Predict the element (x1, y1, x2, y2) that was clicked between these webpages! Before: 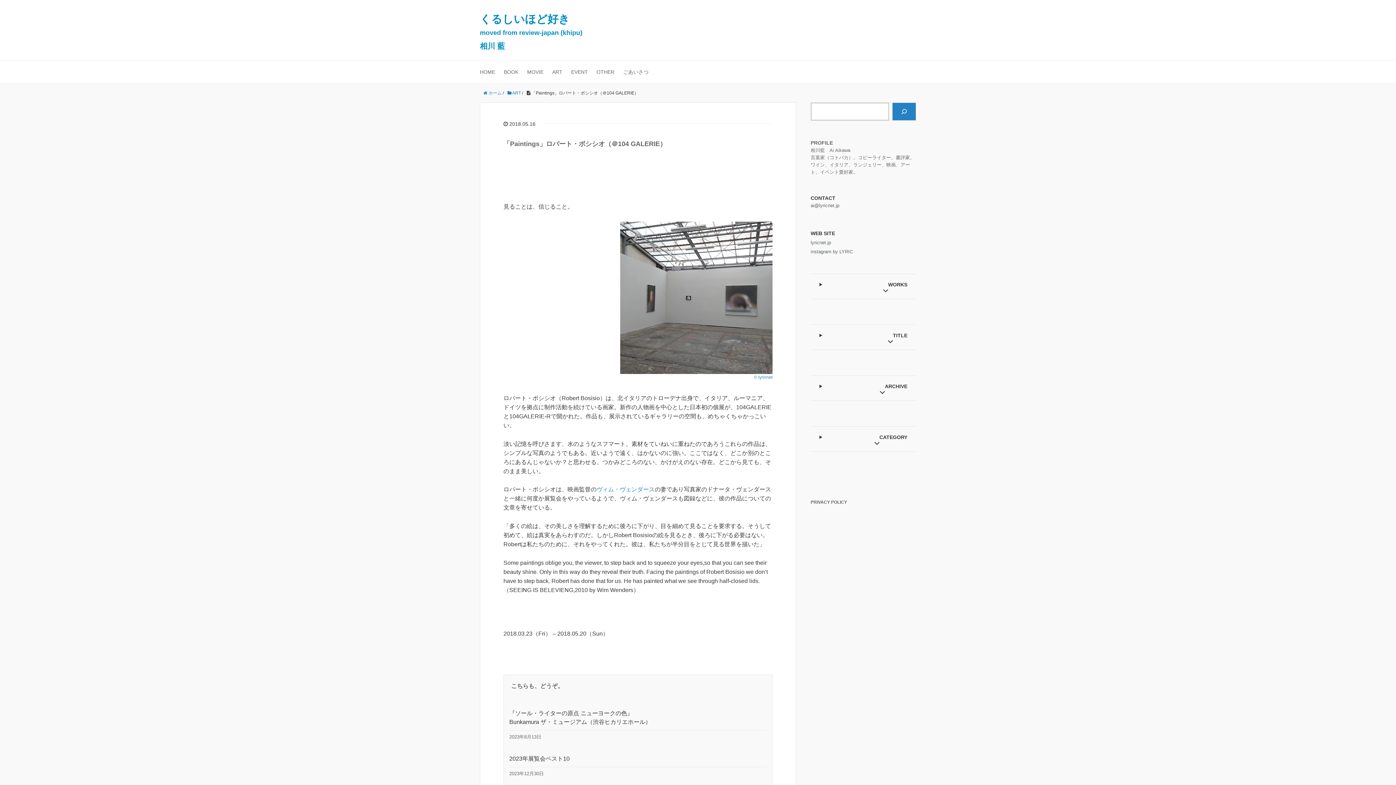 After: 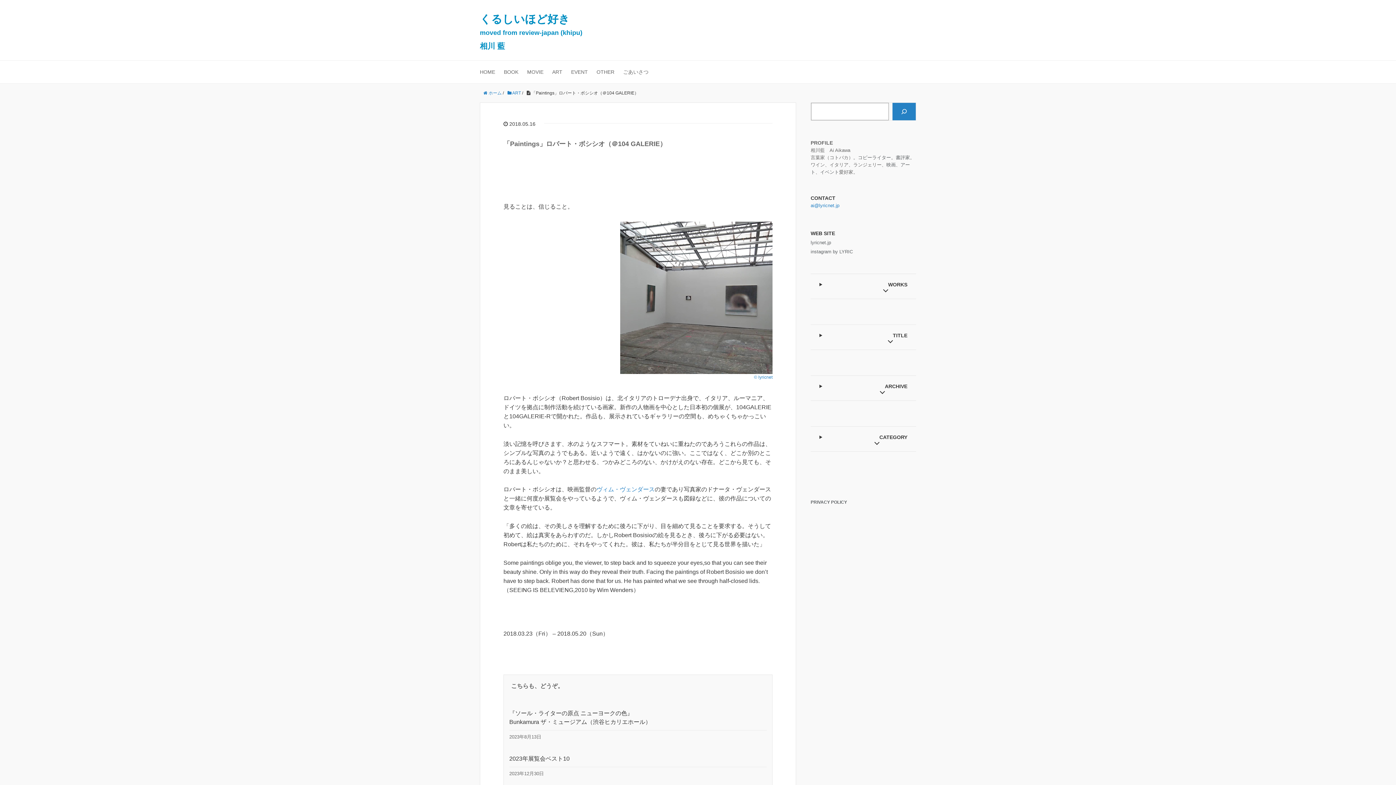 Action: label: ai@lyricnet.jp bbox: (810, 202, 839, 208)